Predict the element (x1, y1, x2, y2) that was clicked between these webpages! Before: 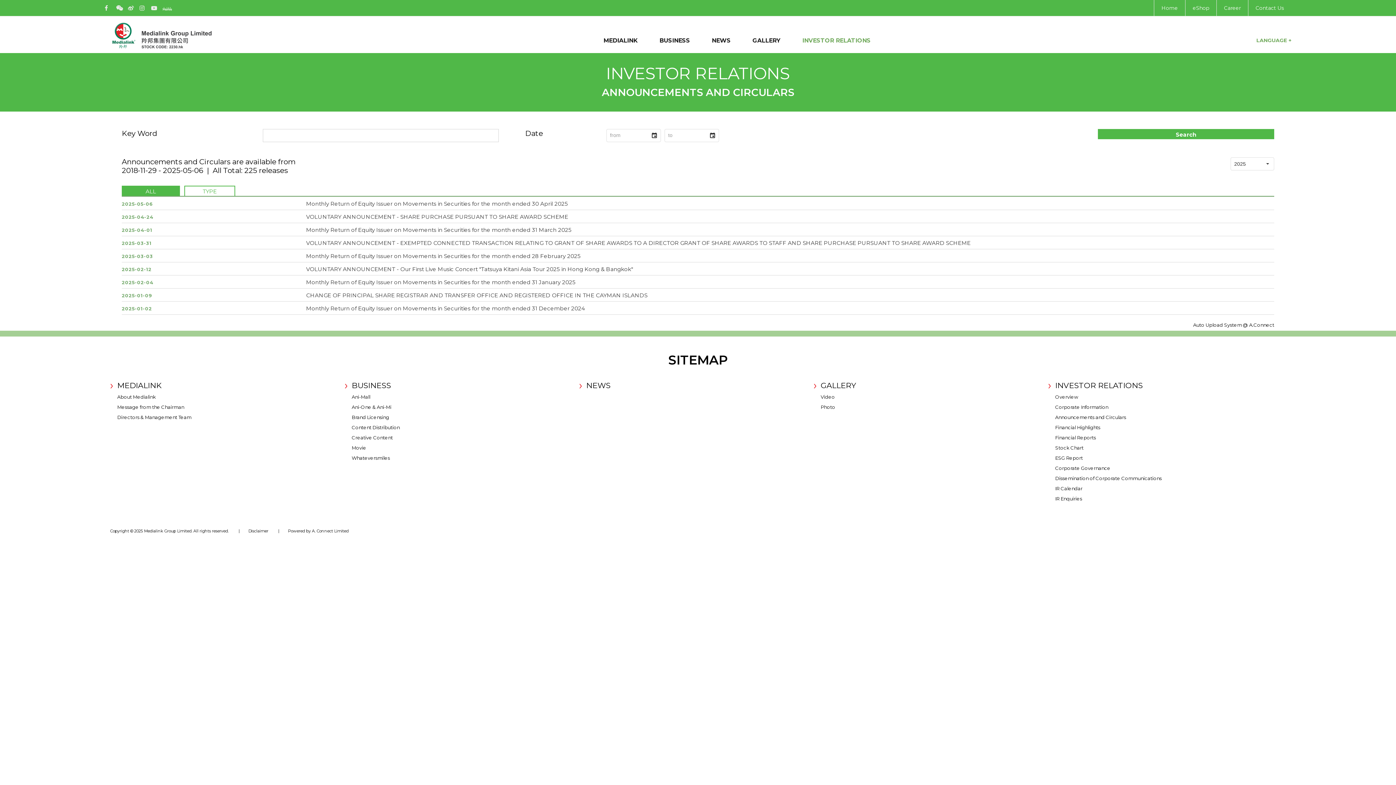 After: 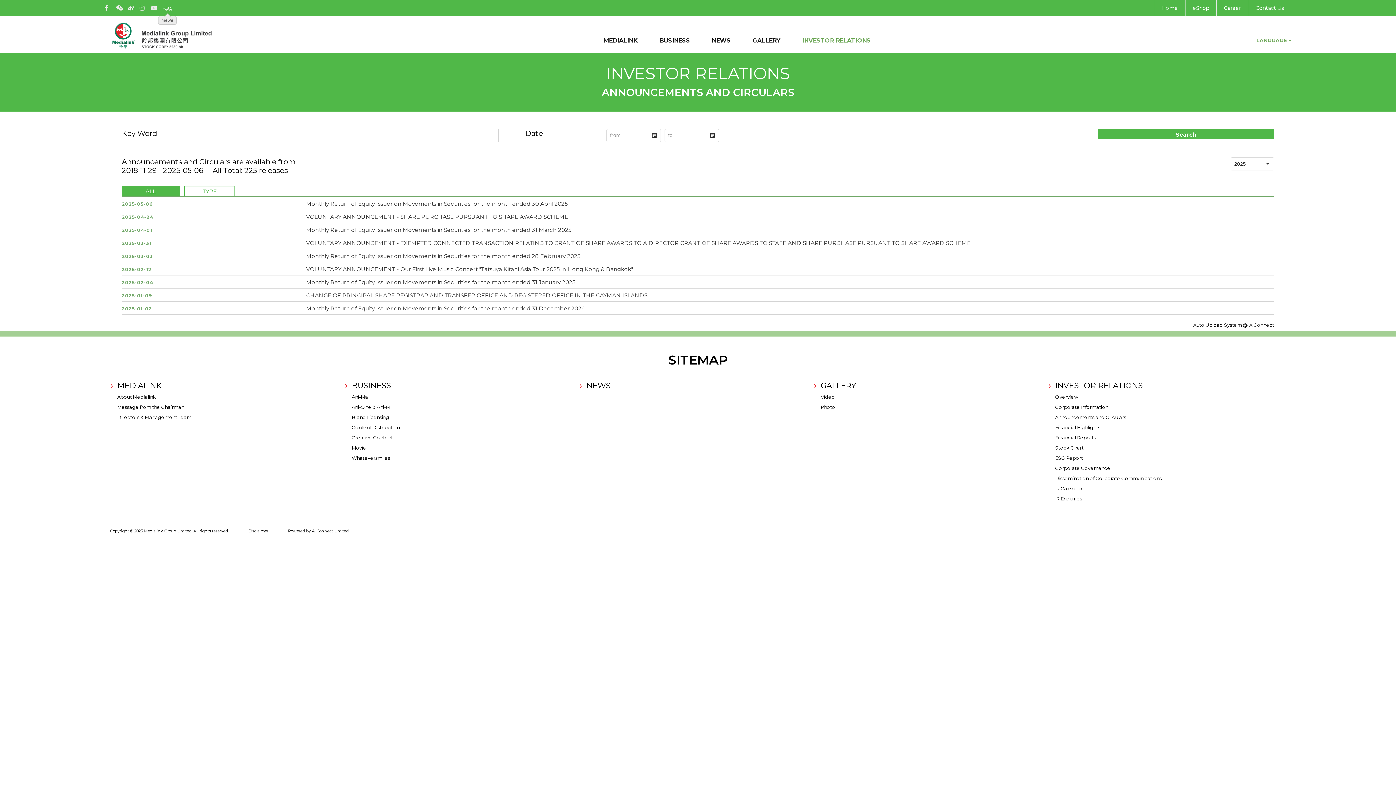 Action: bbox: (162, 5, 172, 11)